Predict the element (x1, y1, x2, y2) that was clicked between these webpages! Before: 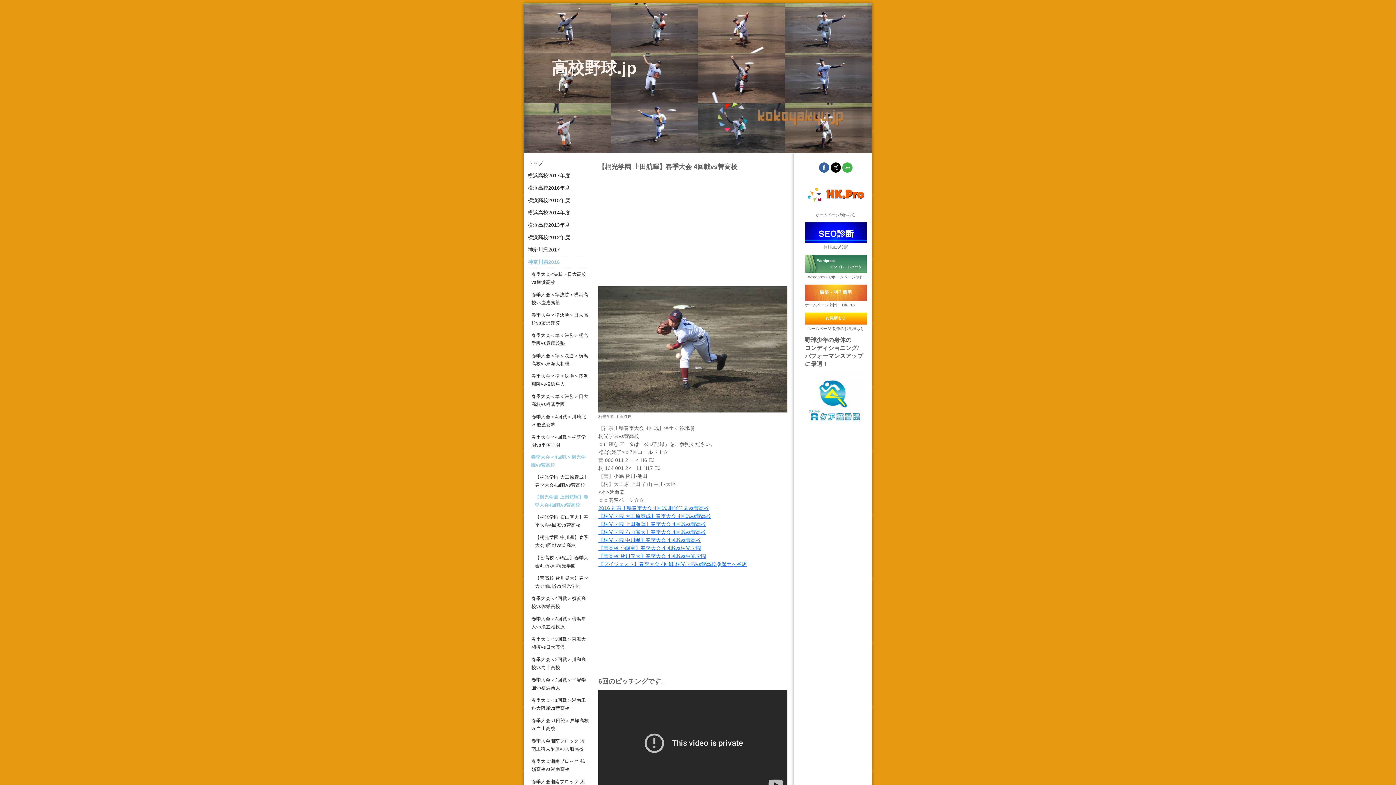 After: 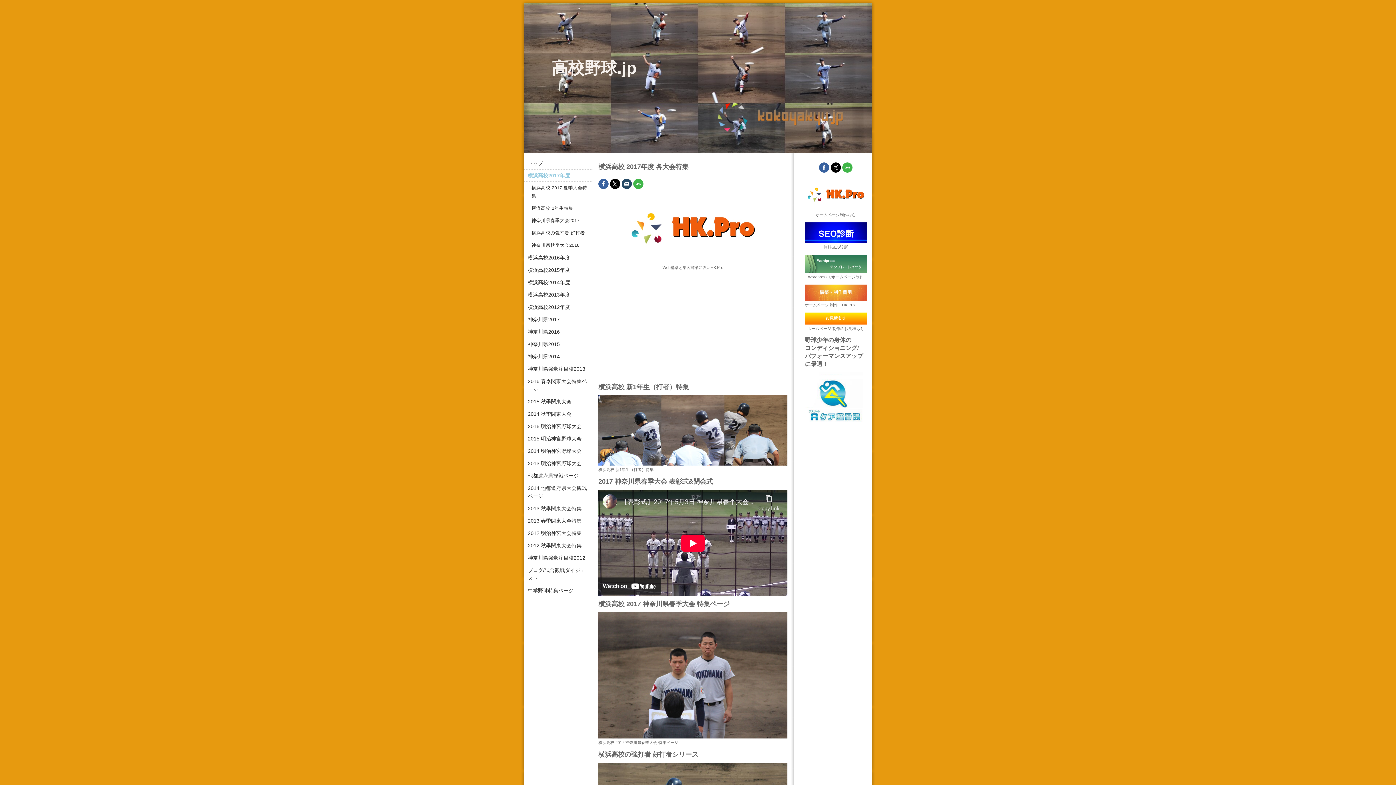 Action: label: 横浜高校2017年度 bbox: (524, 169, 593, 181)